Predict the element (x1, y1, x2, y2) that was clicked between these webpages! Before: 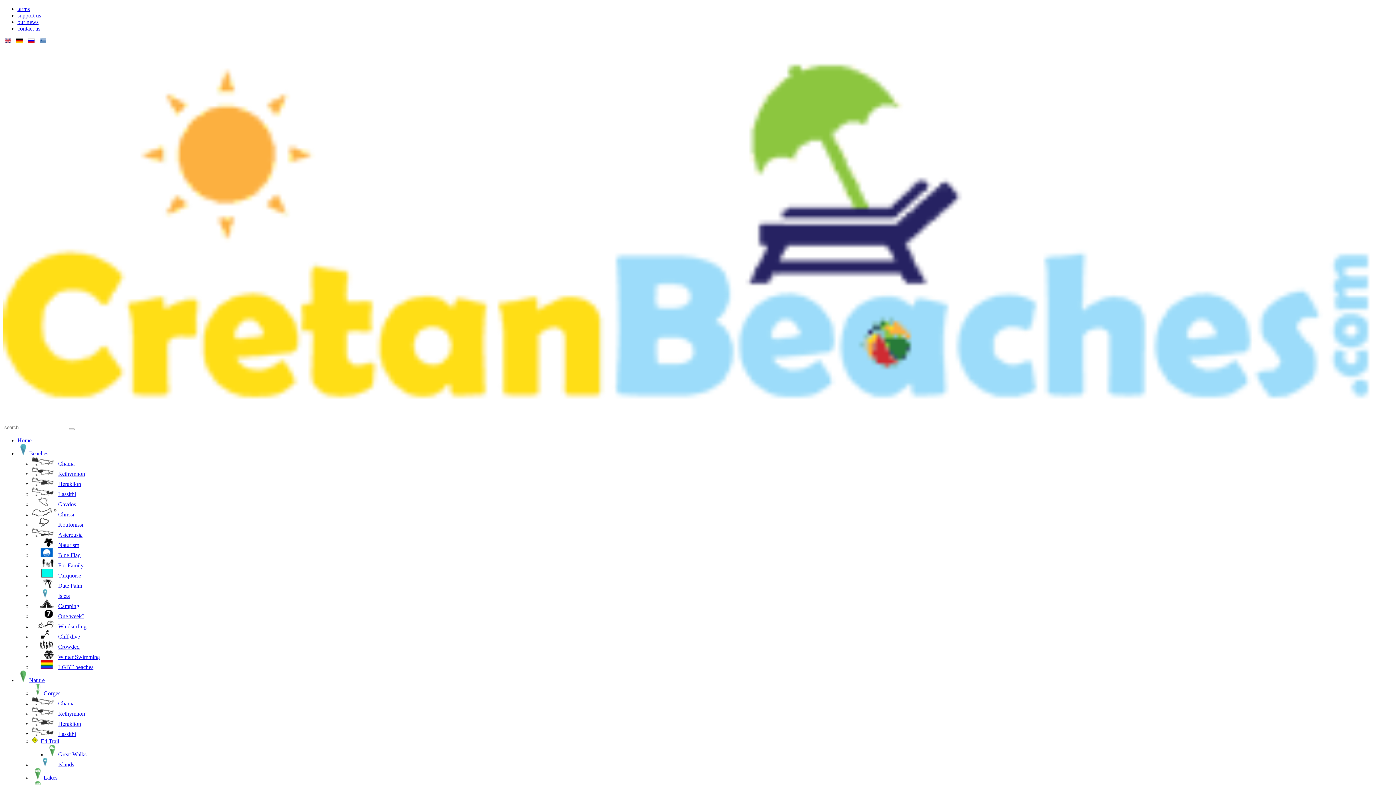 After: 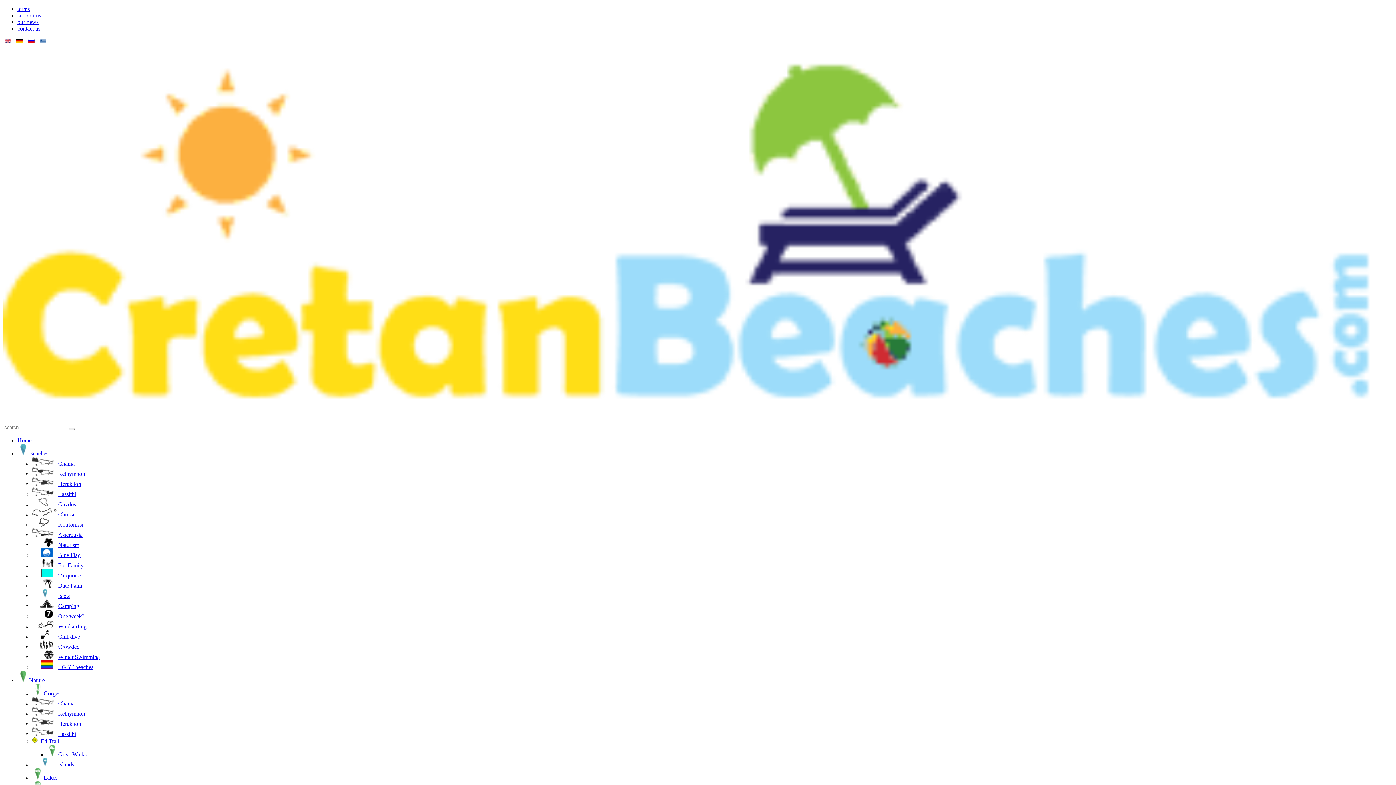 Action: bbox: (32, 623, 86, 629) label: Windsurfing